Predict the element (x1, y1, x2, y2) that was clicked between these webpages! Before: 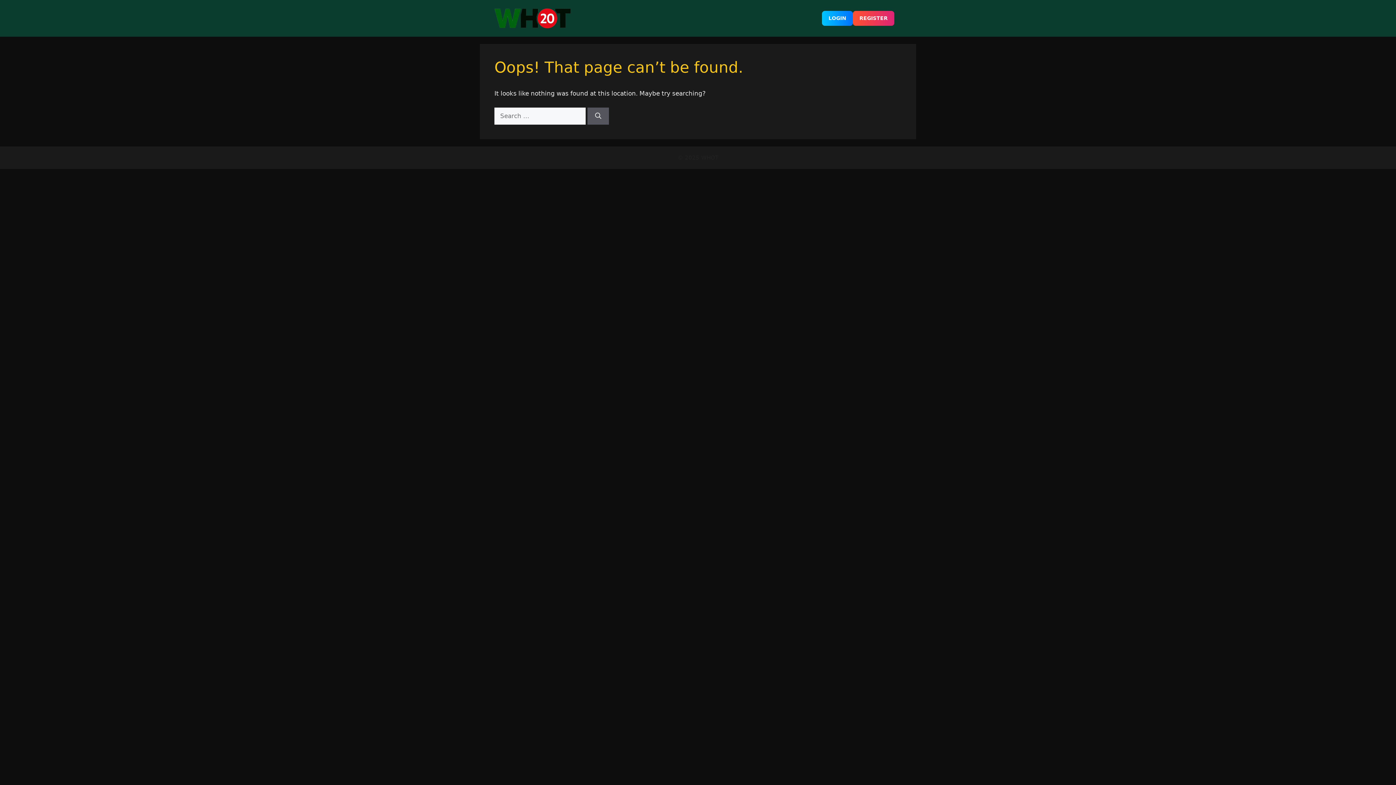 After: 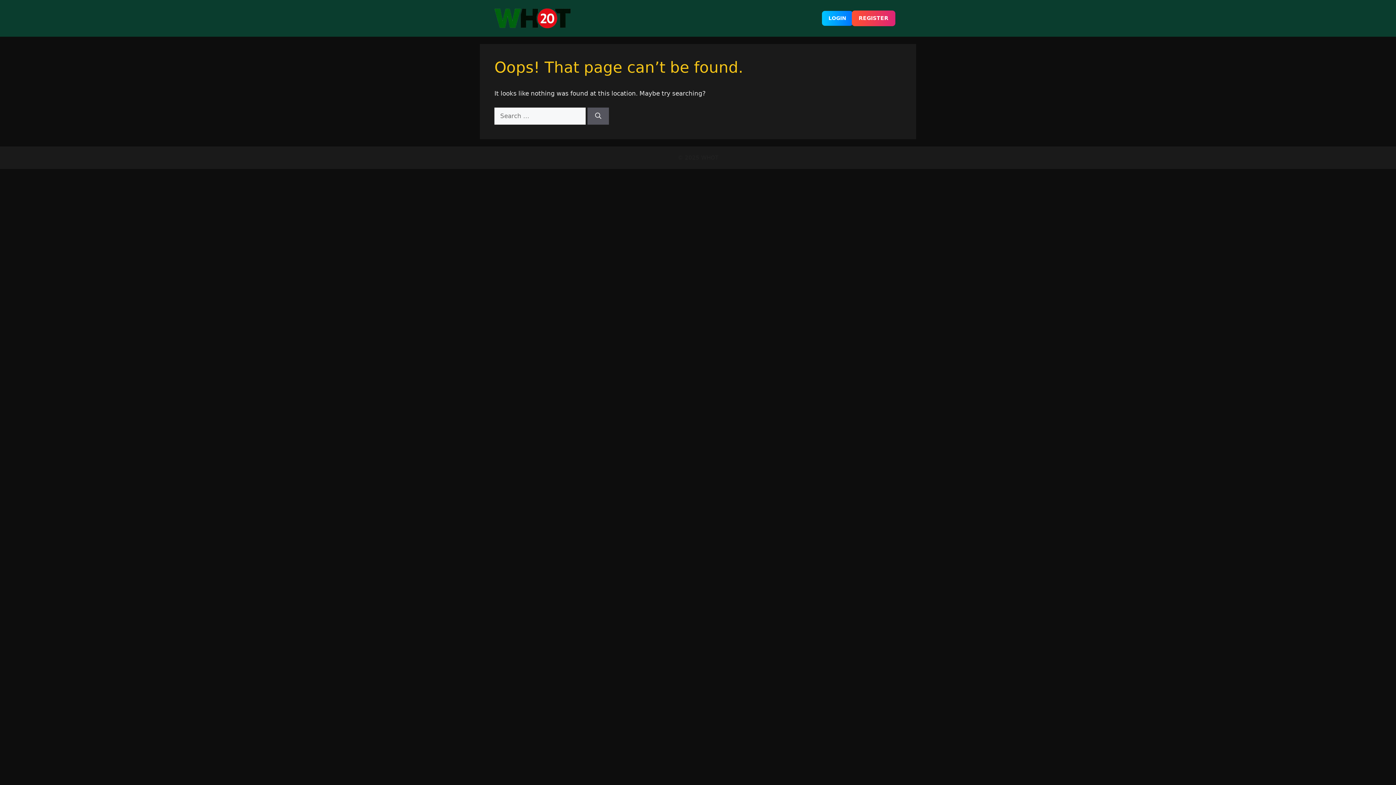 Action: bbox: (853, 10, 894, 25) label: REGISTER